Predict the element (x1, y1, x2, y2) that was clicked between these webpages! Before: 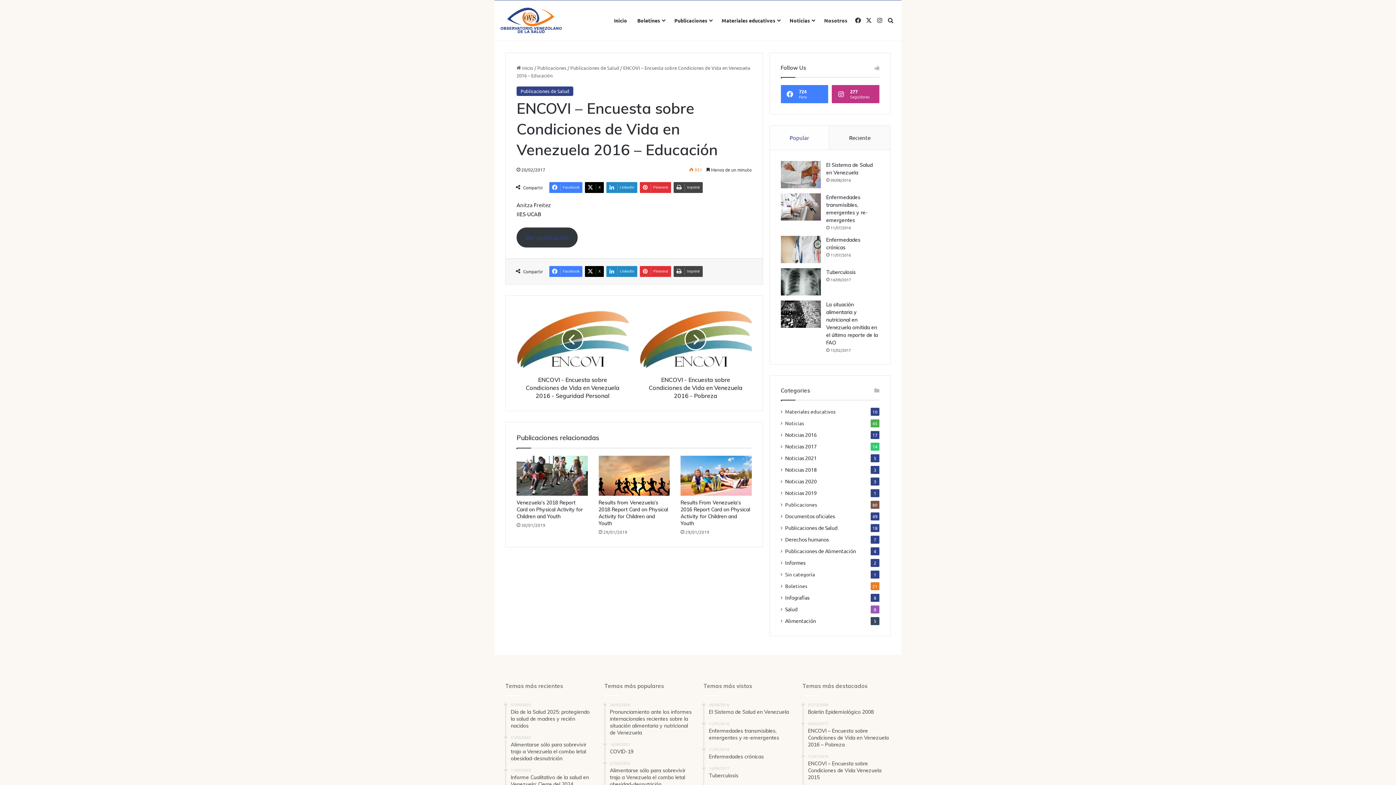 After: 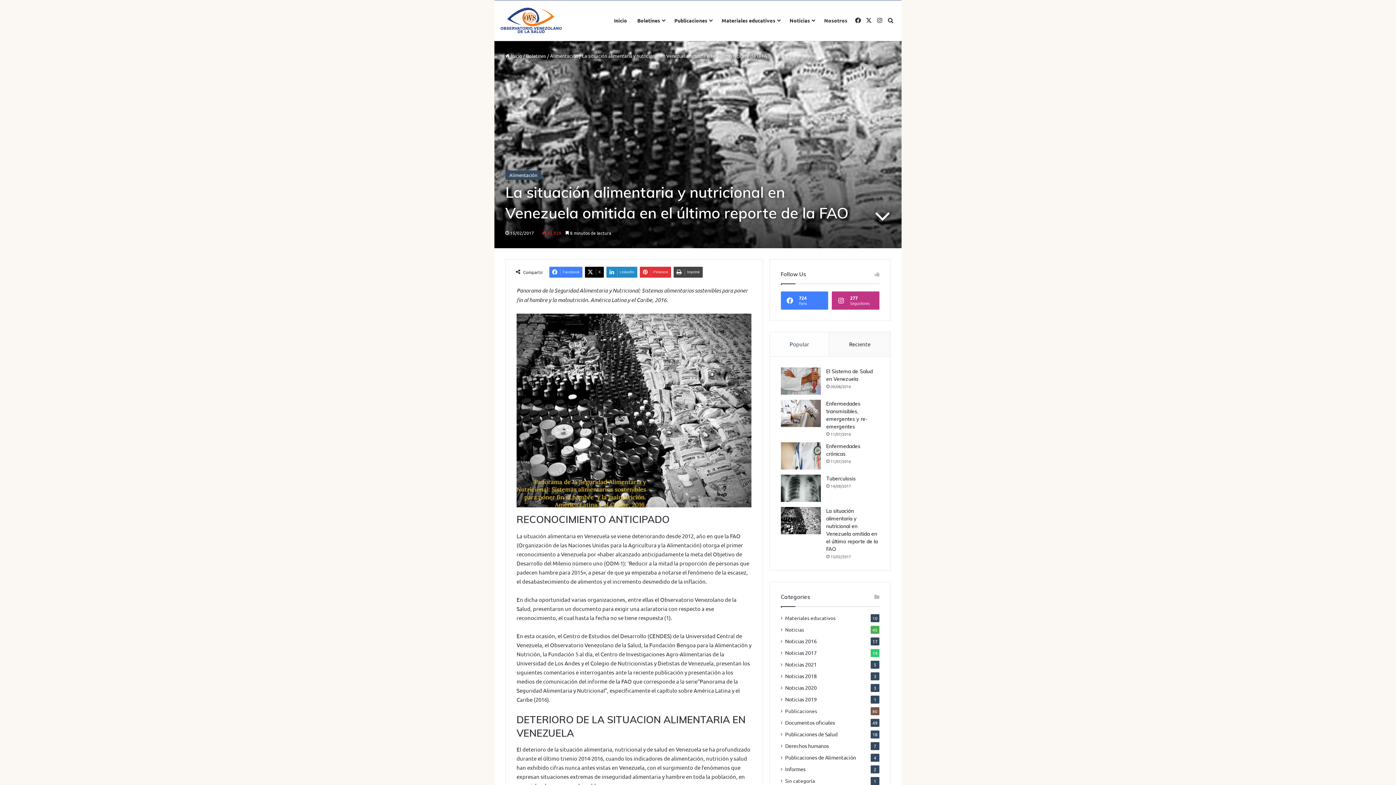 Action: label: La situación alimentaria y nutricional en Venezuela omitida en el último reporte de la FAO bbox: (780, 300, 820, 328)